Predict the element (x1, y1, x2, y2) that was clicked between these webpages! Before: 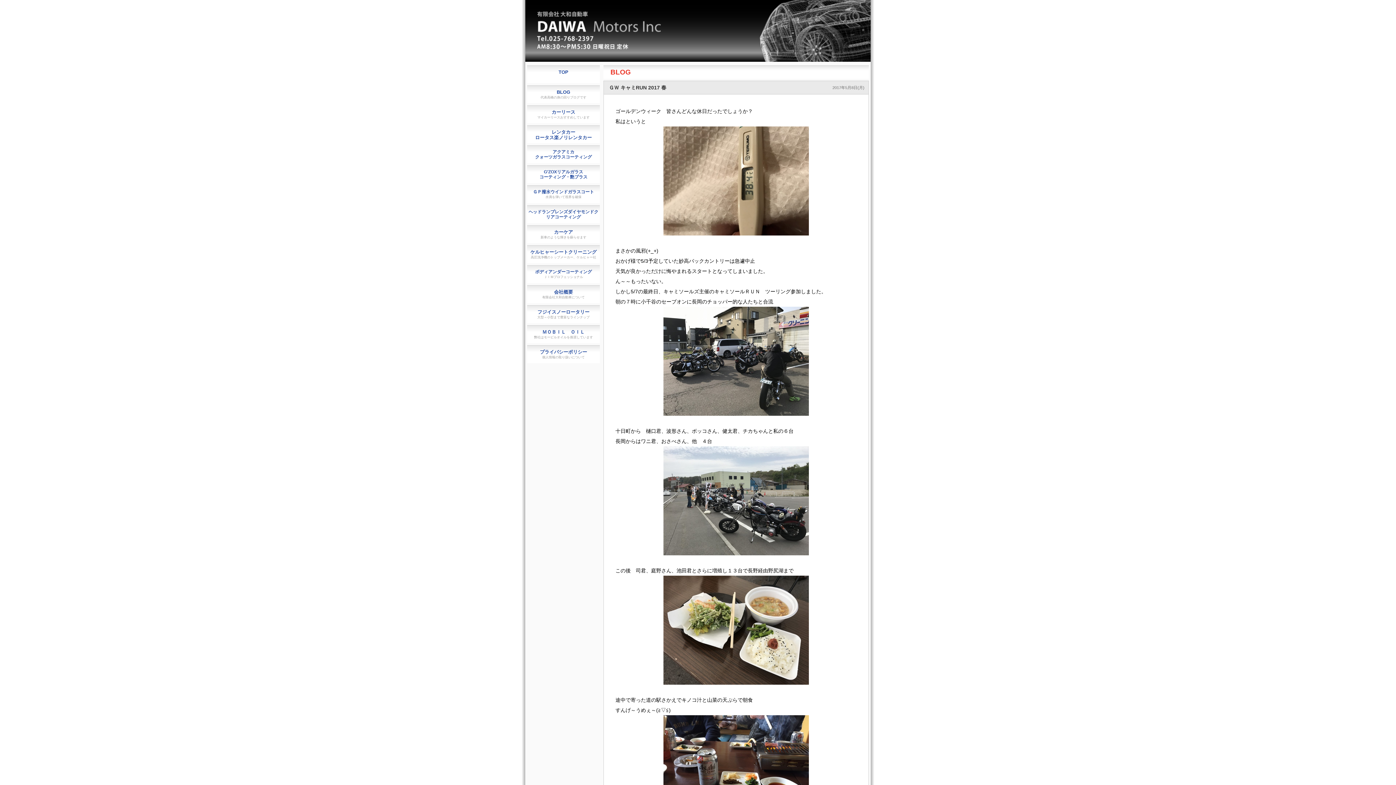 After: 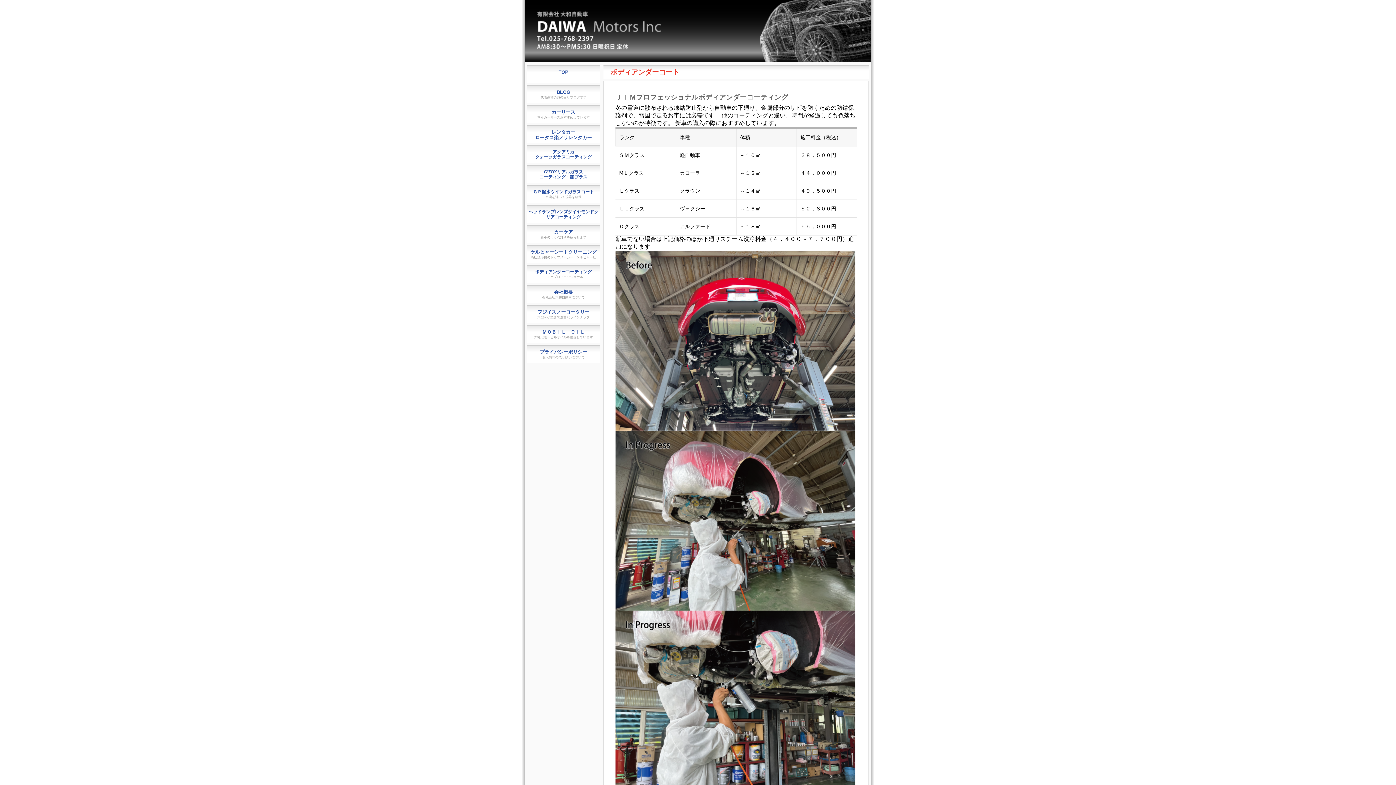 Action: label: ボディアンダーコーティング
ＪＩＭプロフェッショナル bbox: (527, 265, 600, 283)